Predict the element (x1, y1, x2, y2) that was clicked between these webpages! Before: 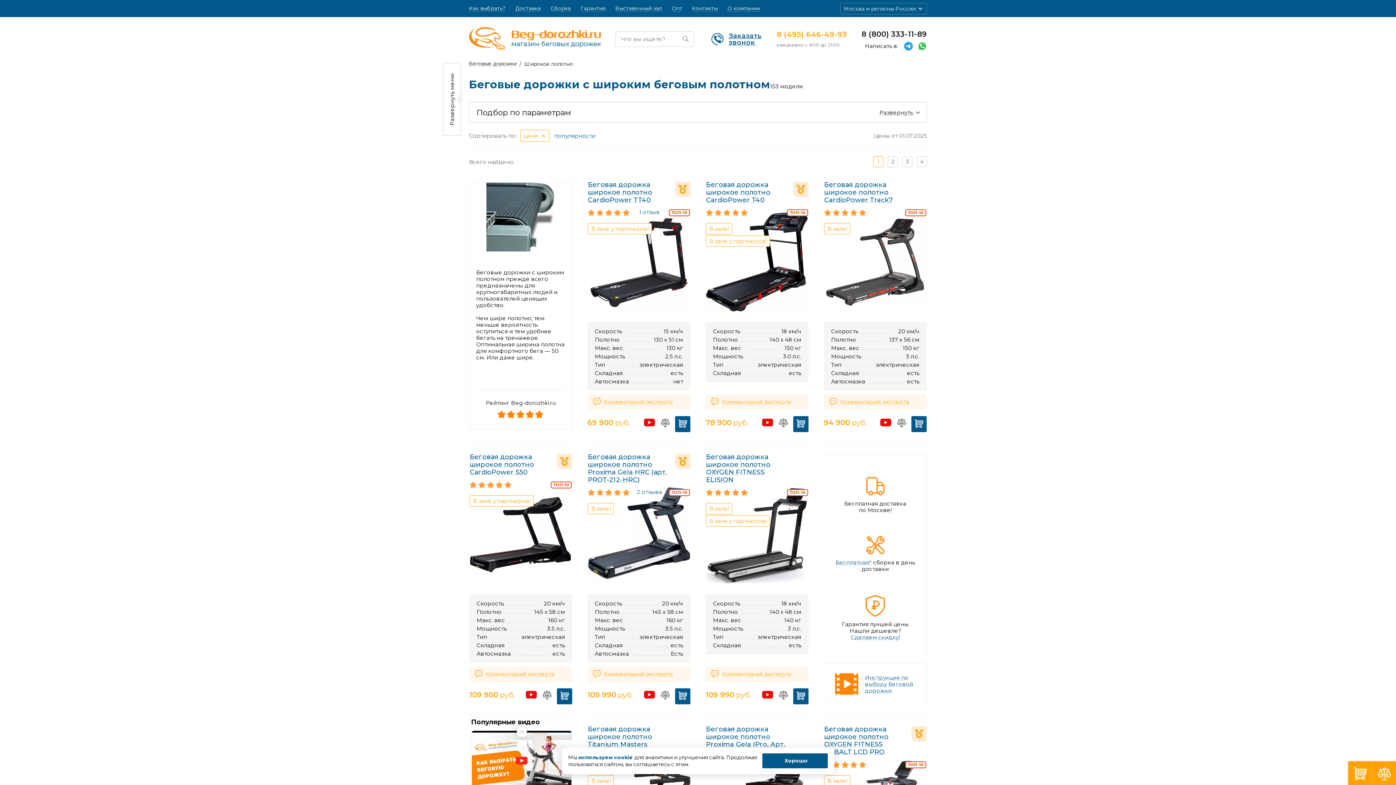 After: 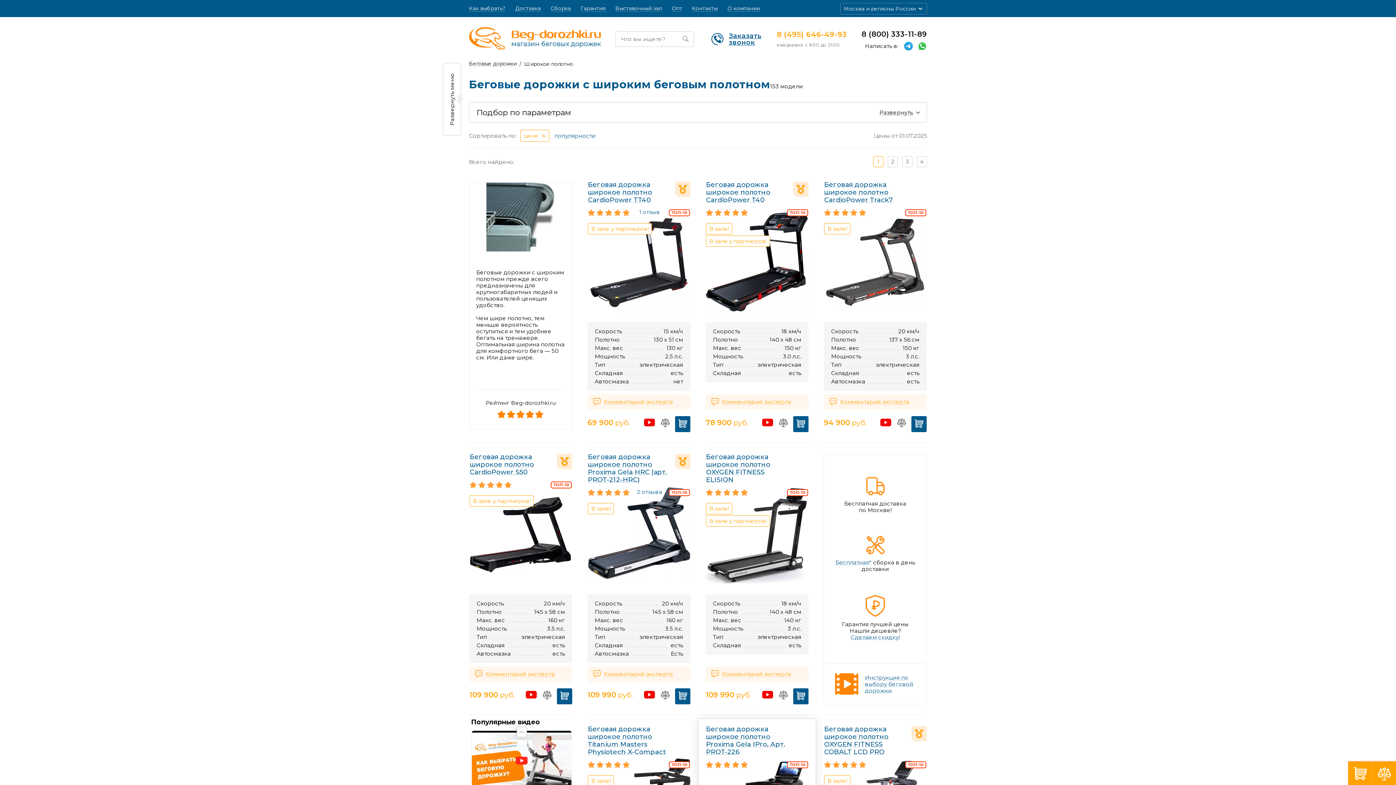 Action: bbox: (762, 753, 828, 768) label: Хорошо